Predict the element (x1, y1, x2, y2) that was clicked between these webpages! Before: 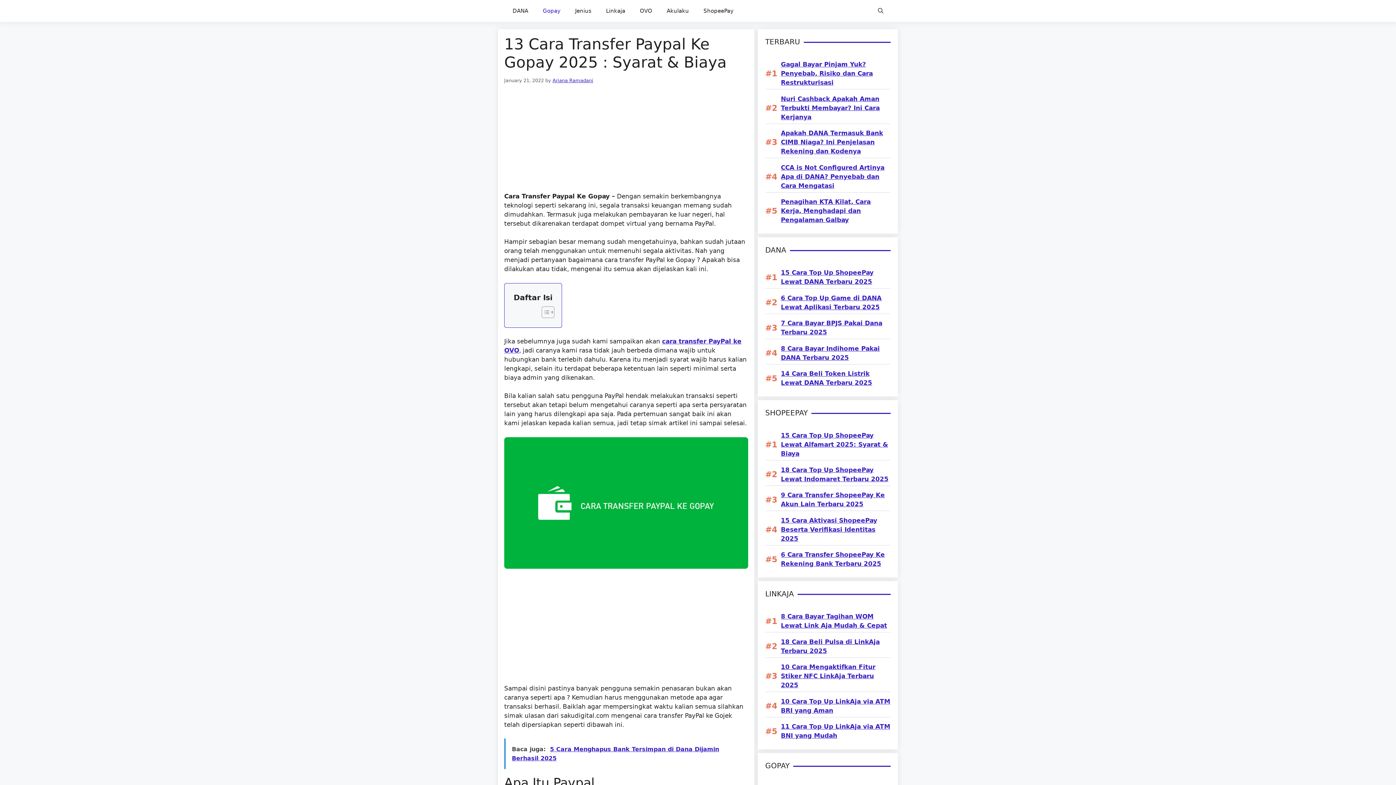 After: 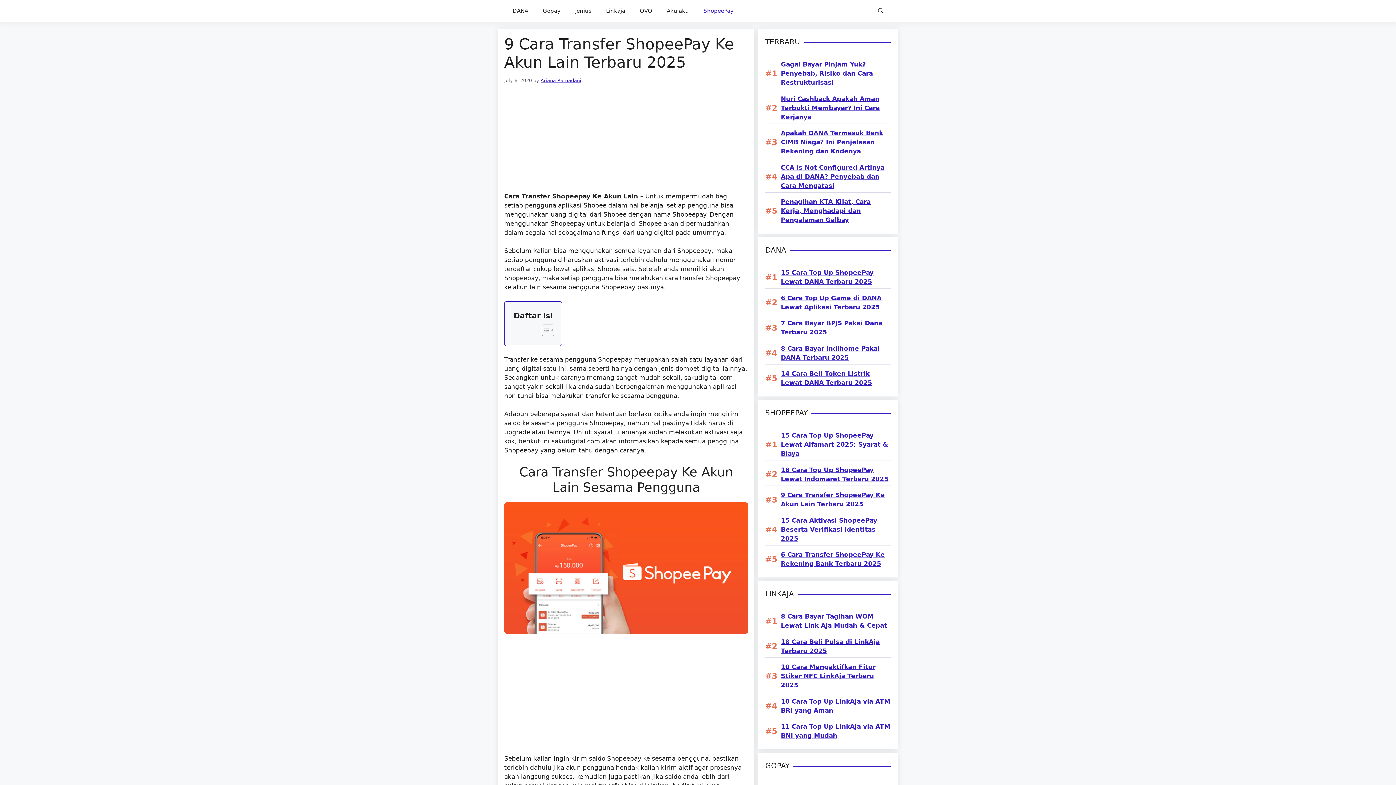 Action: label: 9 Cara Transfer ShopeePay Ke Akun Lain Terbaru 2025 bbox: (781, 490, 890, 509)